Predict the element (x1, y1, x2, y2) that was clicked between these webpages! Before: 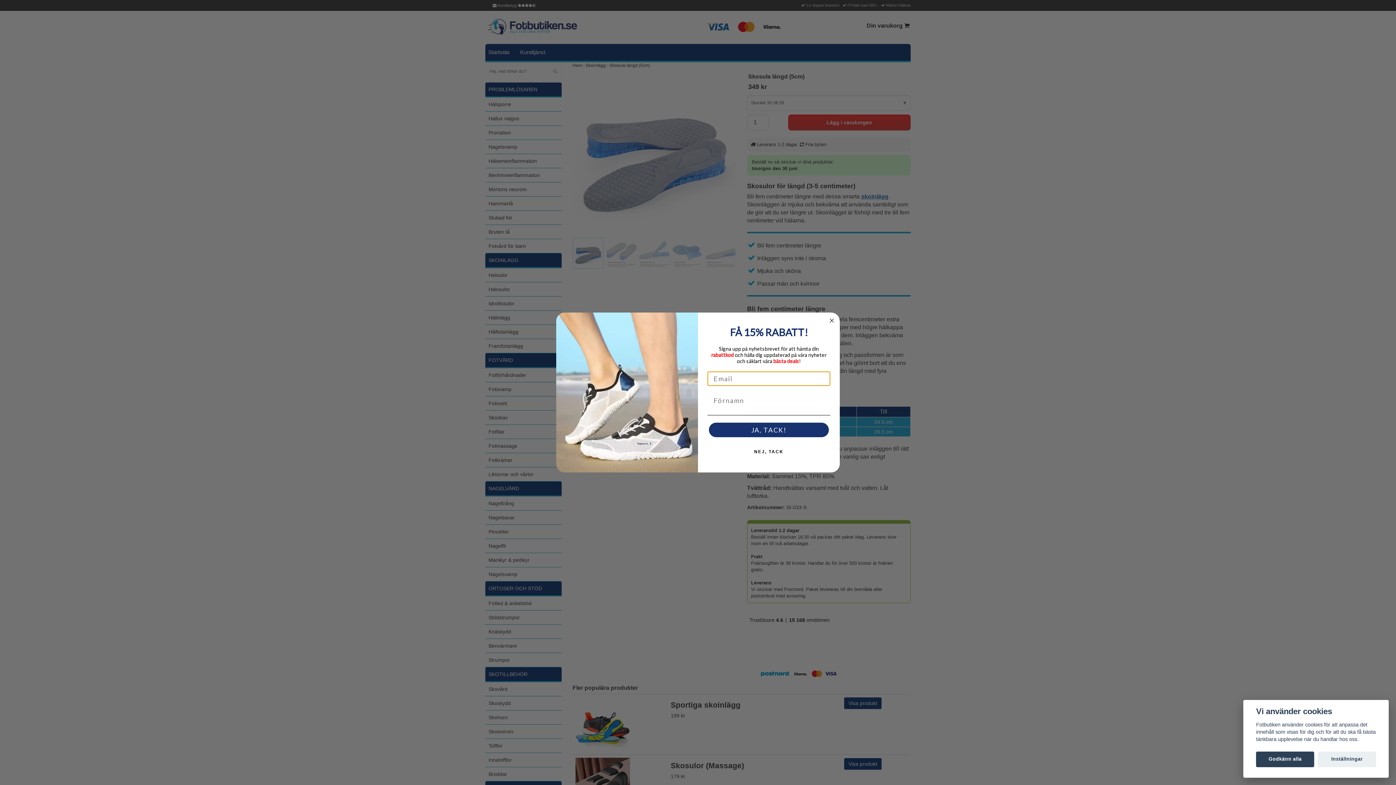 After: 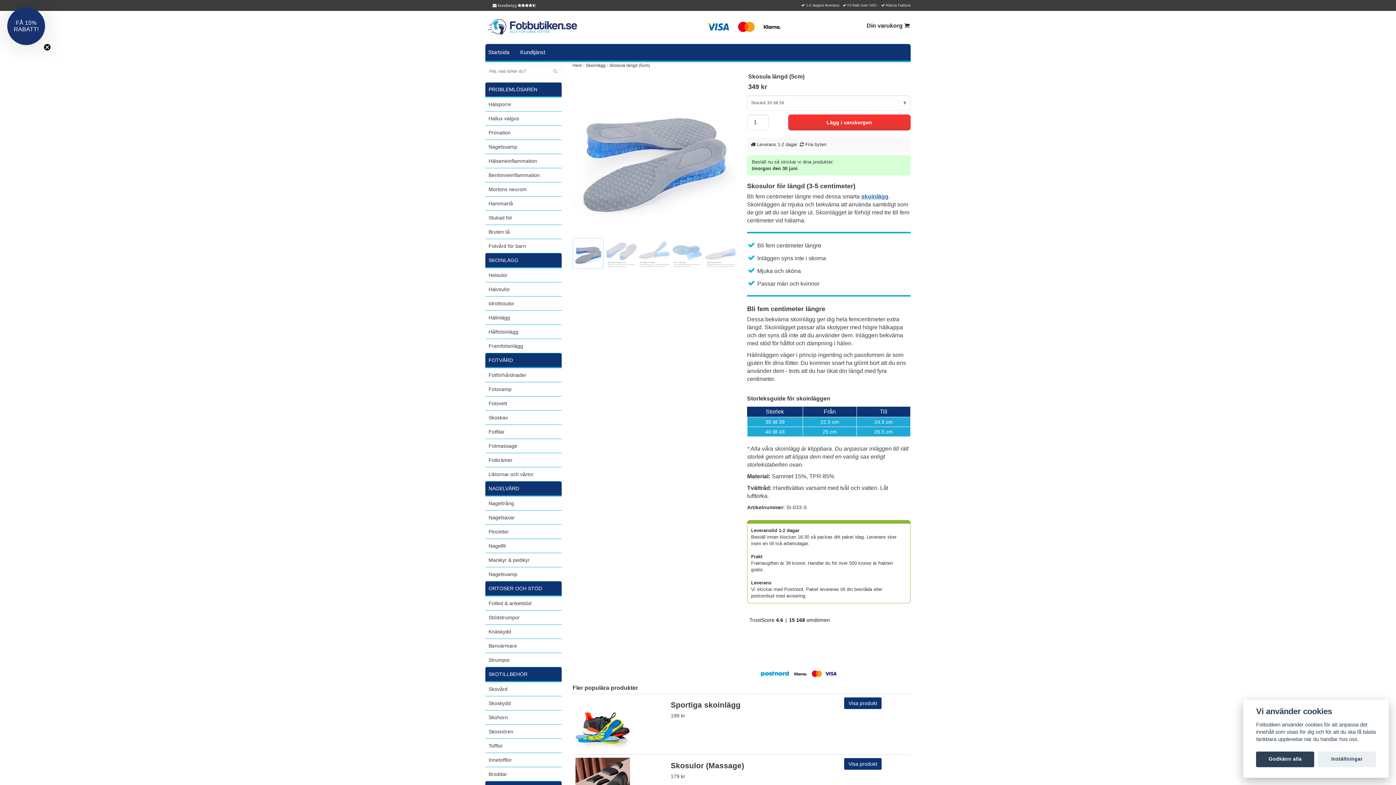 Action: label: NEJ, TACK bbox: (707, 444, 830, 459)